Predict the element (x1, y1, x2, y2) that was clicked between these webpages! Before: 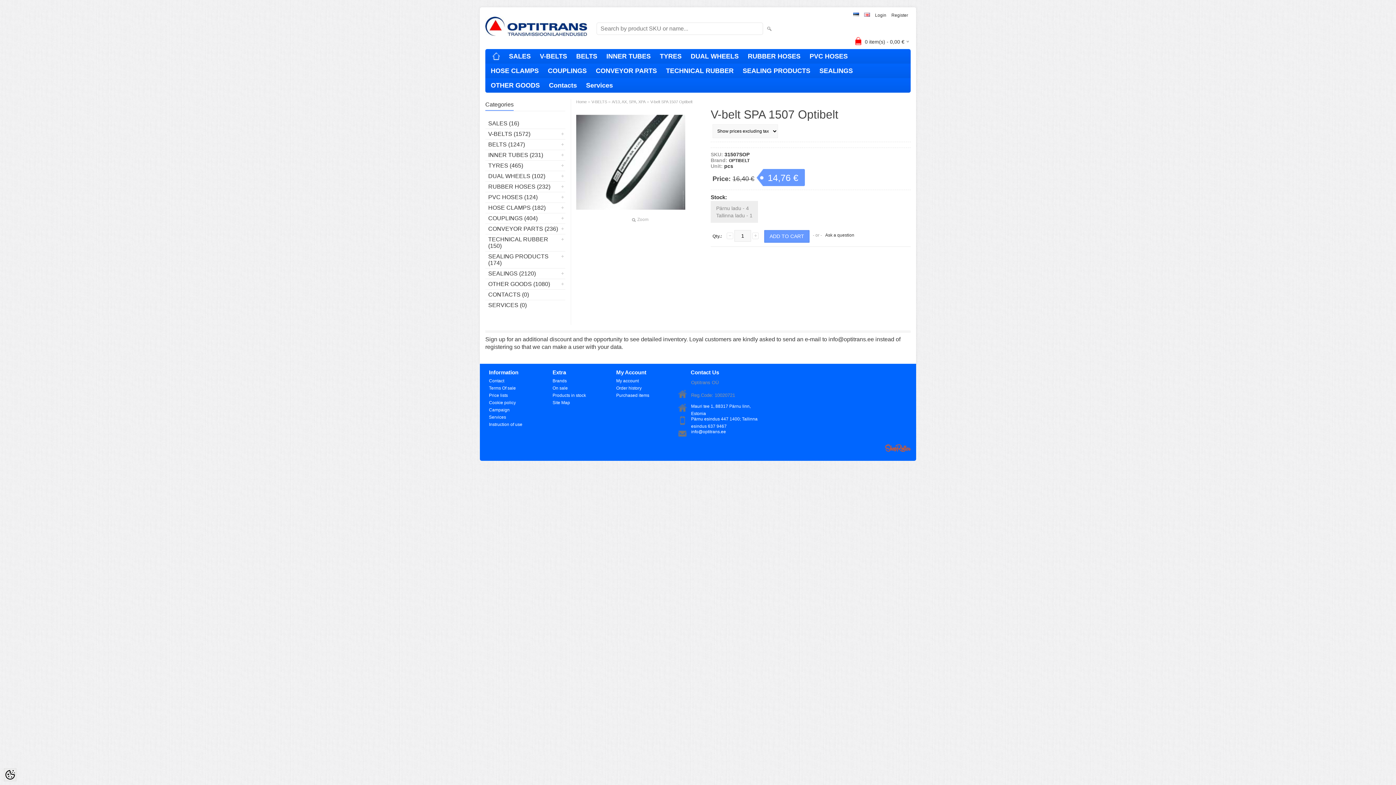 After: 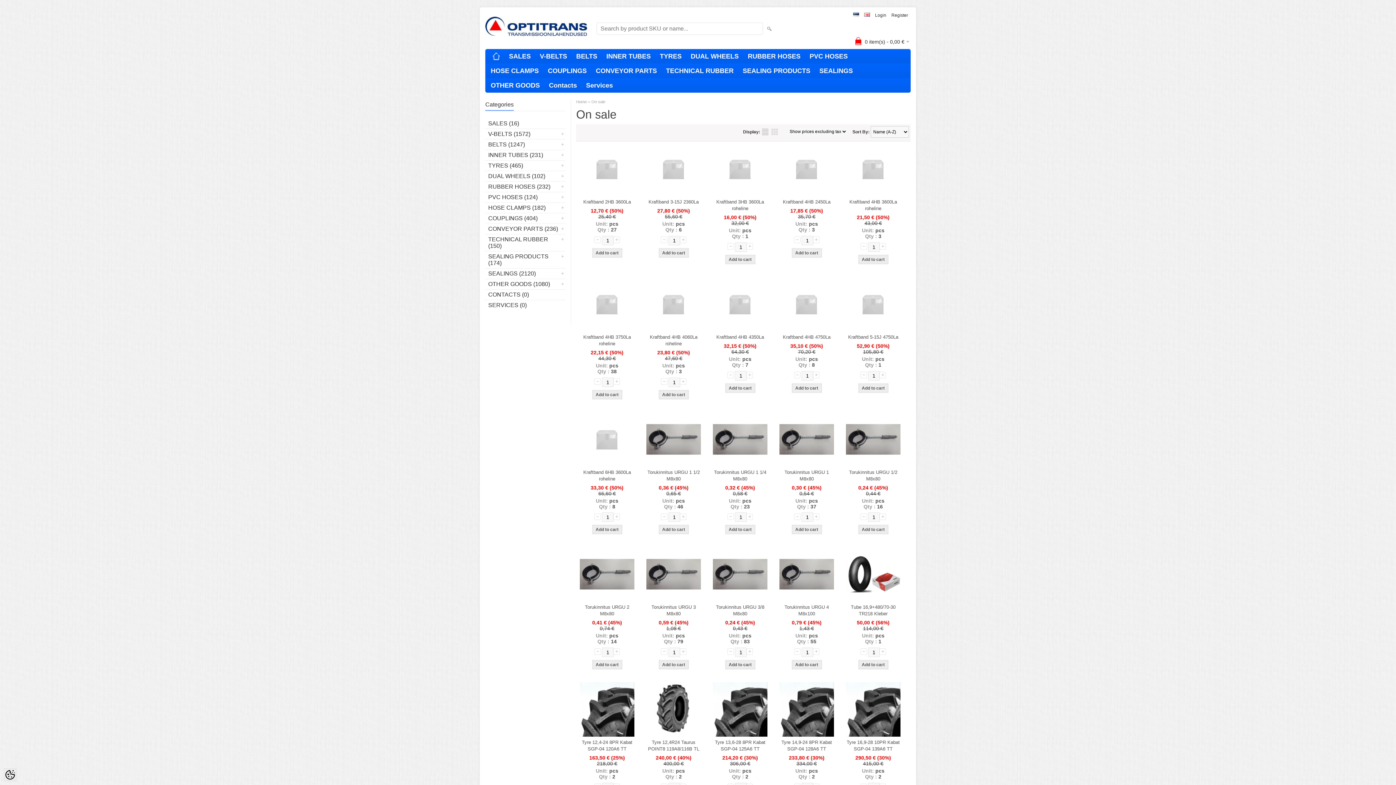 Action: bbox: (550, 384, 605, 392) label: On sale